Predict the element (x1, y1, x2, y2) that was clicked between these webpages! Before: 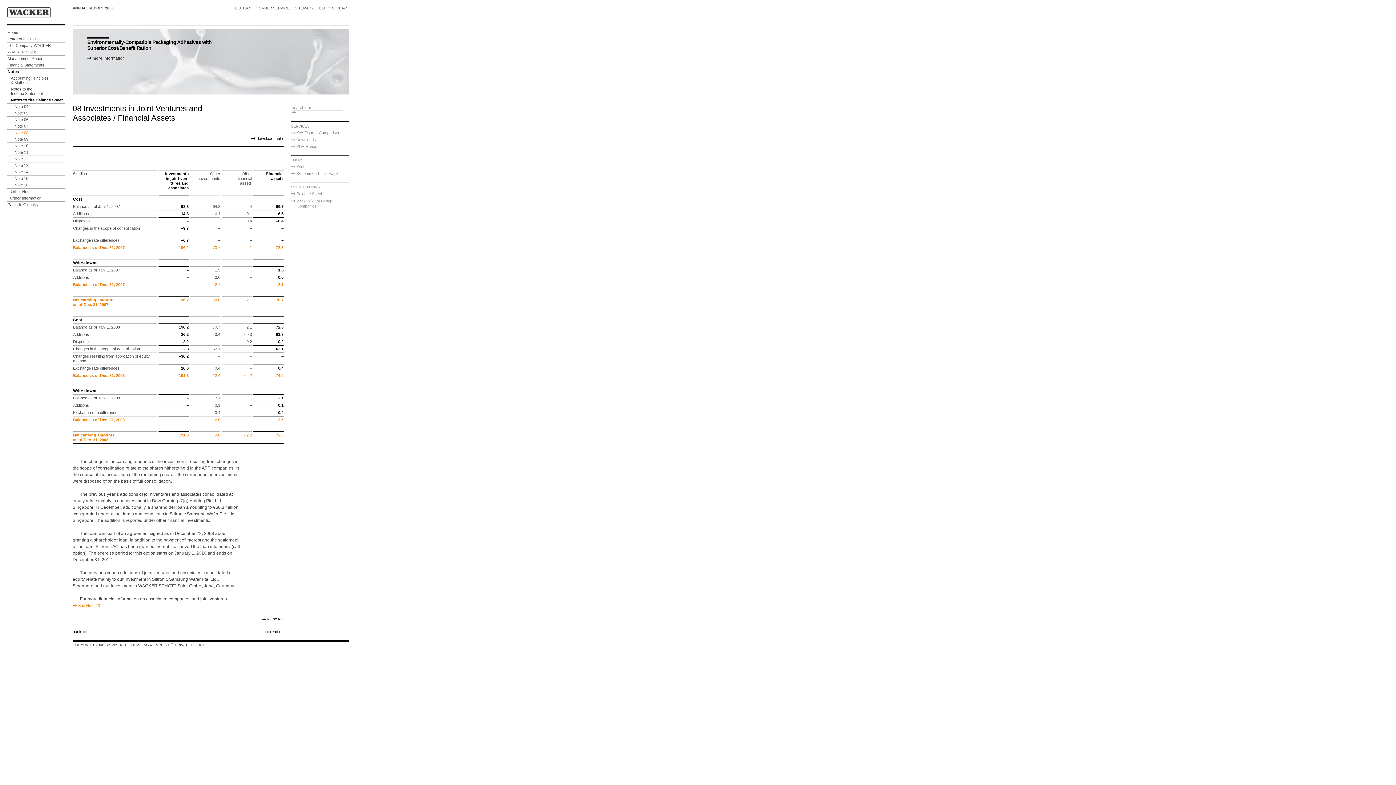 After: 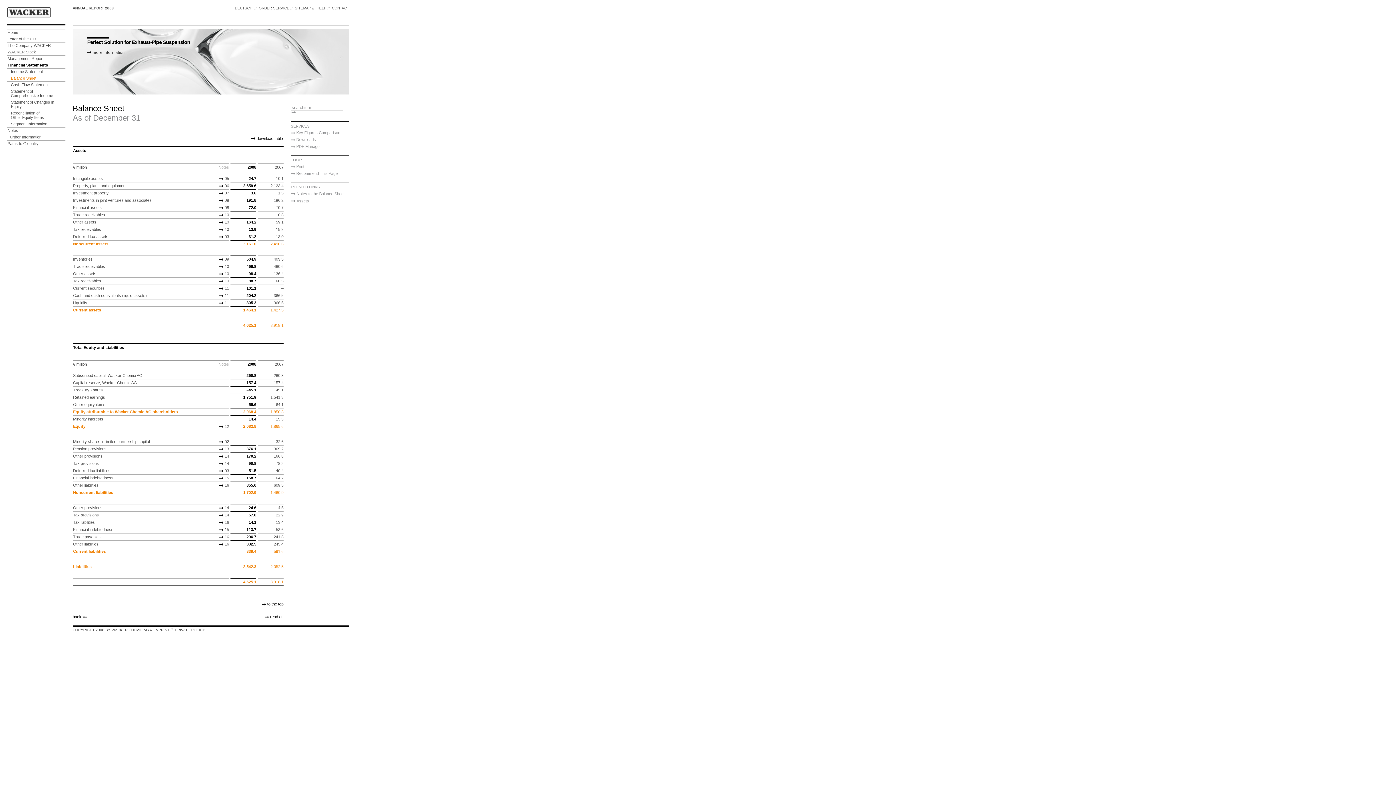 Action: bbox: (291, 191, 348, 196) label: Balance Sheet